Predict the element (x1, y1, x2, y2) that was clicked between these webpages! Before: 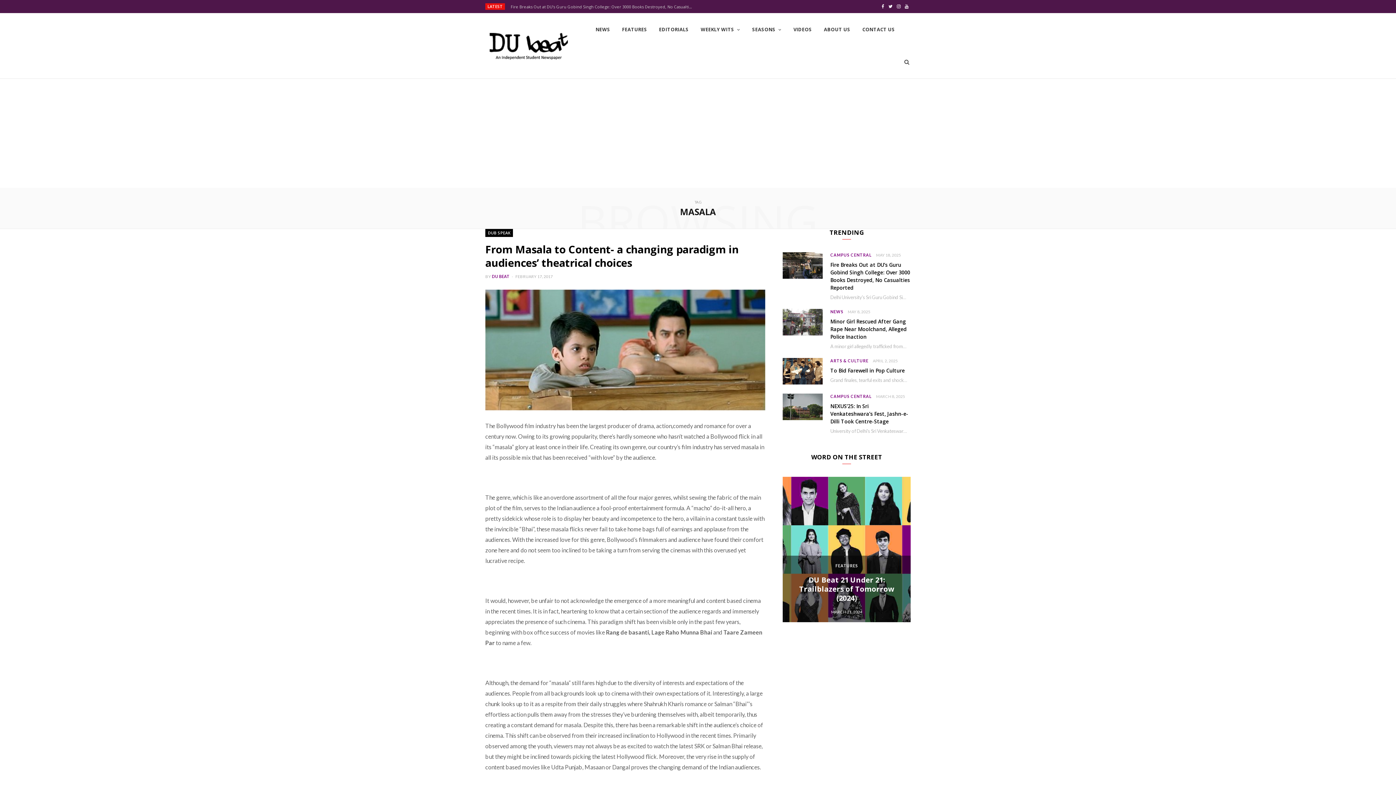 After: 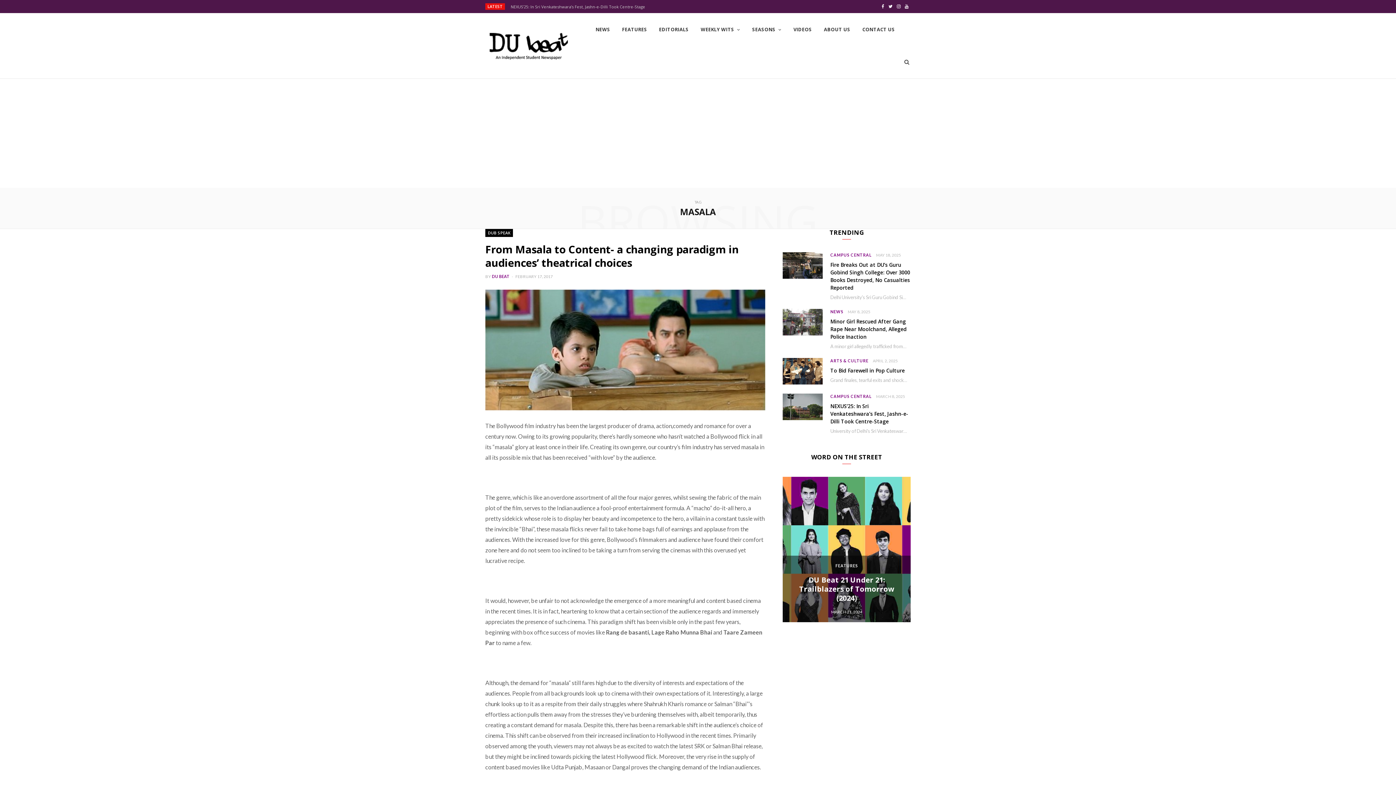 Action: bbox: (894, 0, 902, 13) label: Instagram